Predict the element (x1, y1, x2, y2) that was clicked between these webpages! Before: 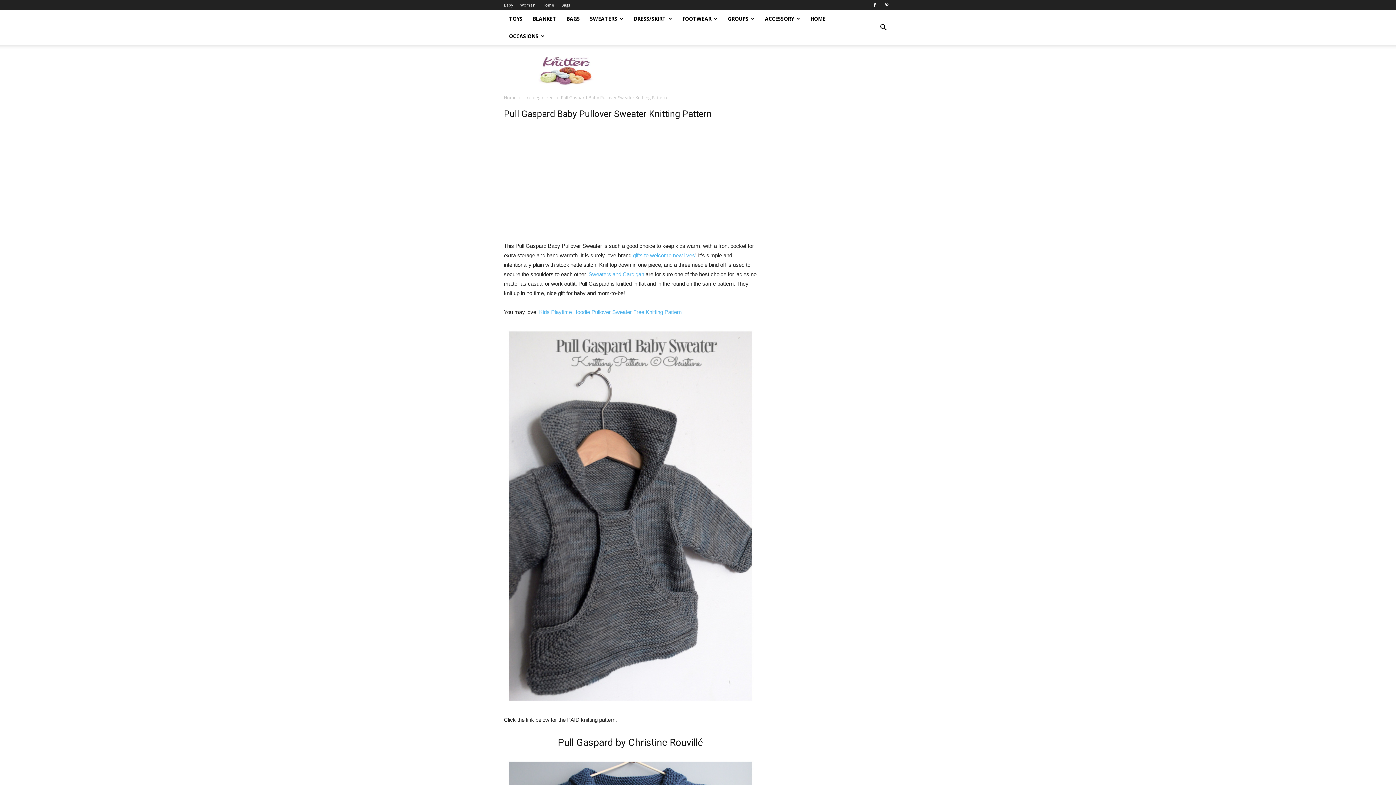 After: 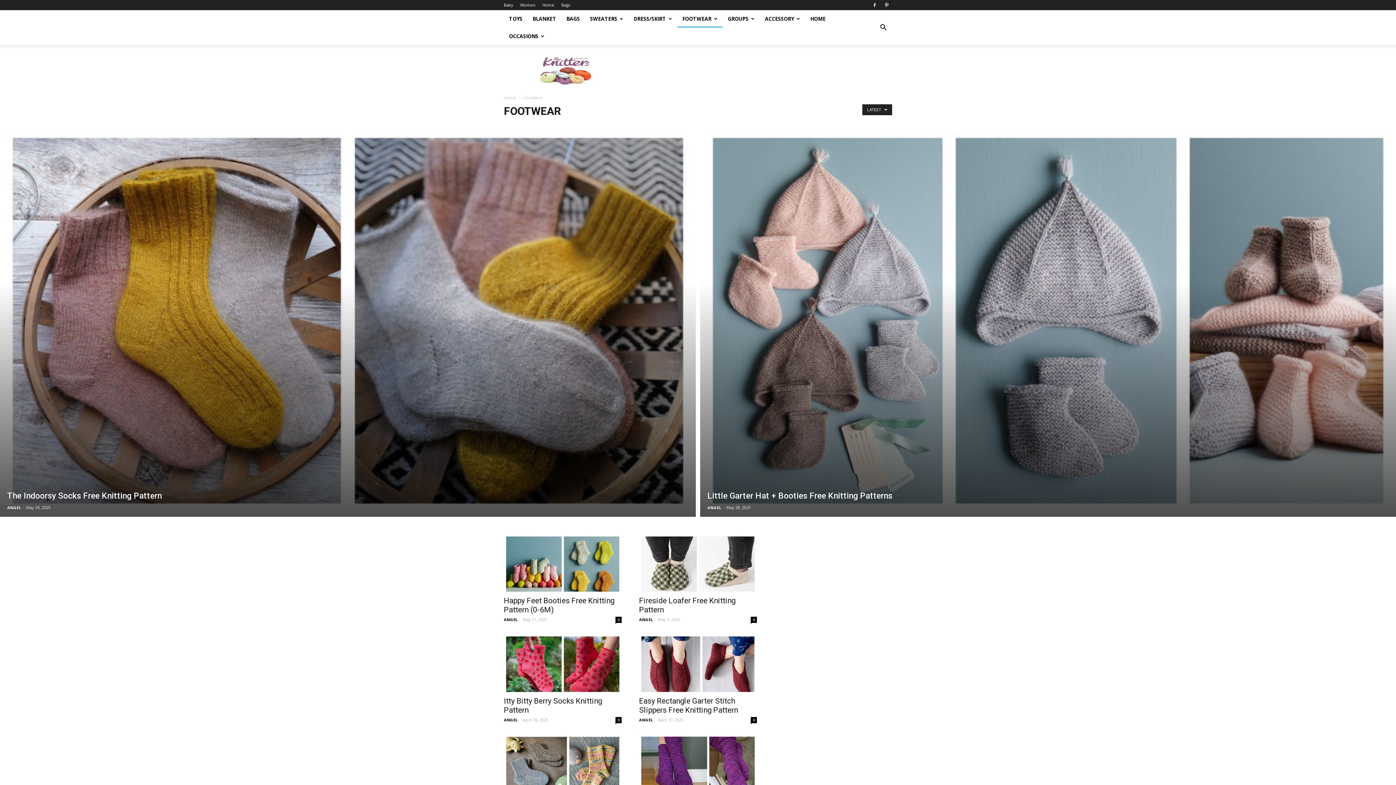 Action: bbox: (677, 10, 722, 27) label: FOOTWEAR